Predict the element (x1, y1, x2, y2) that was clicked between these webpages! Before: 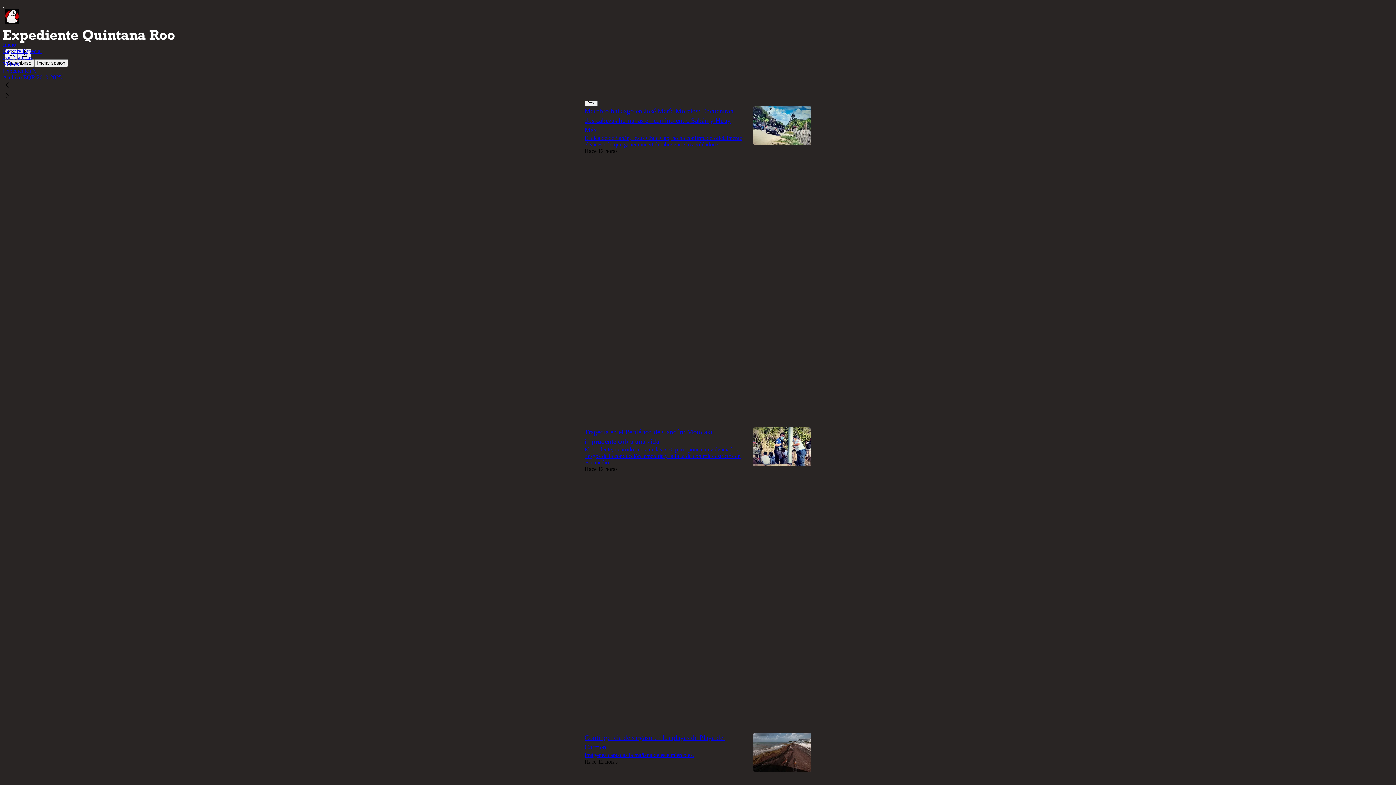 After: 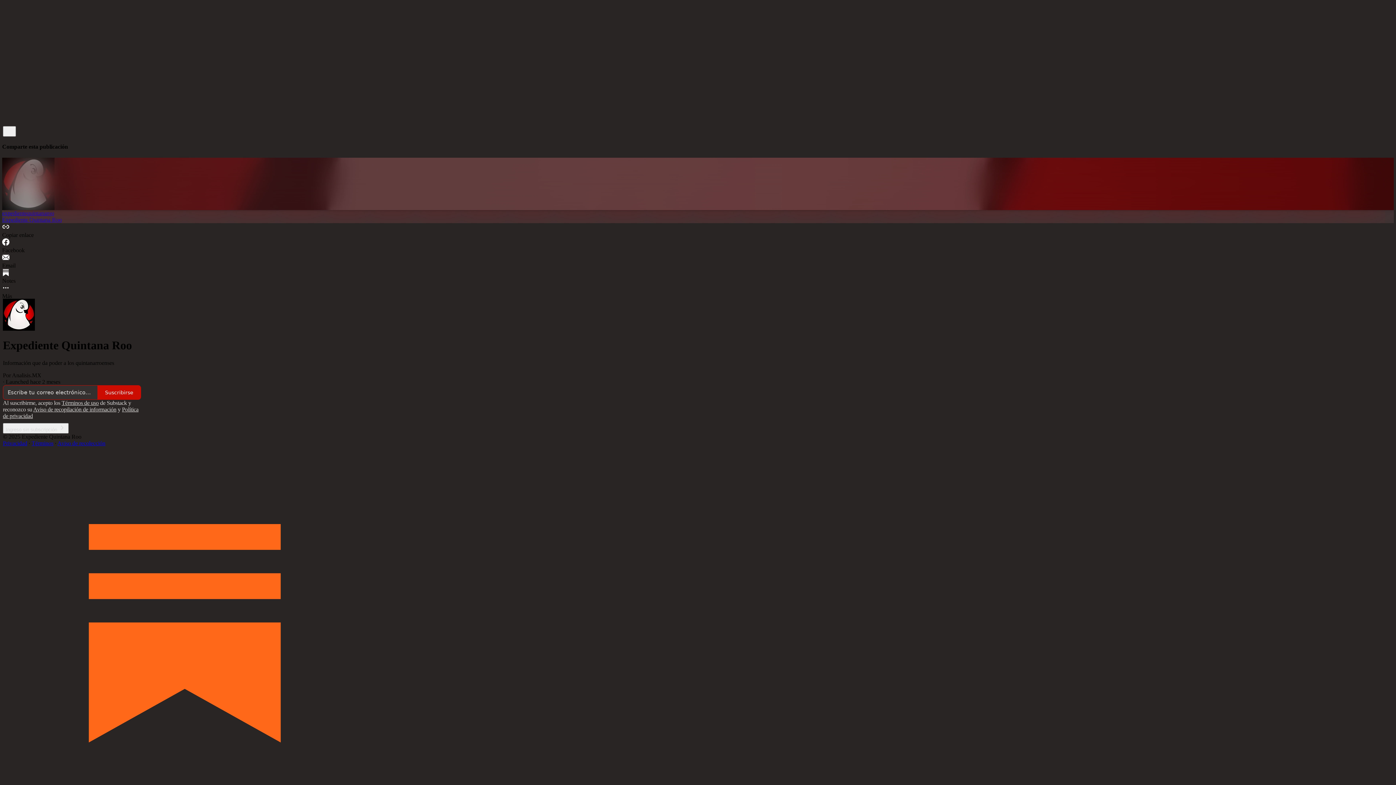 Action: bbox: (2, 29, 1399, 42)